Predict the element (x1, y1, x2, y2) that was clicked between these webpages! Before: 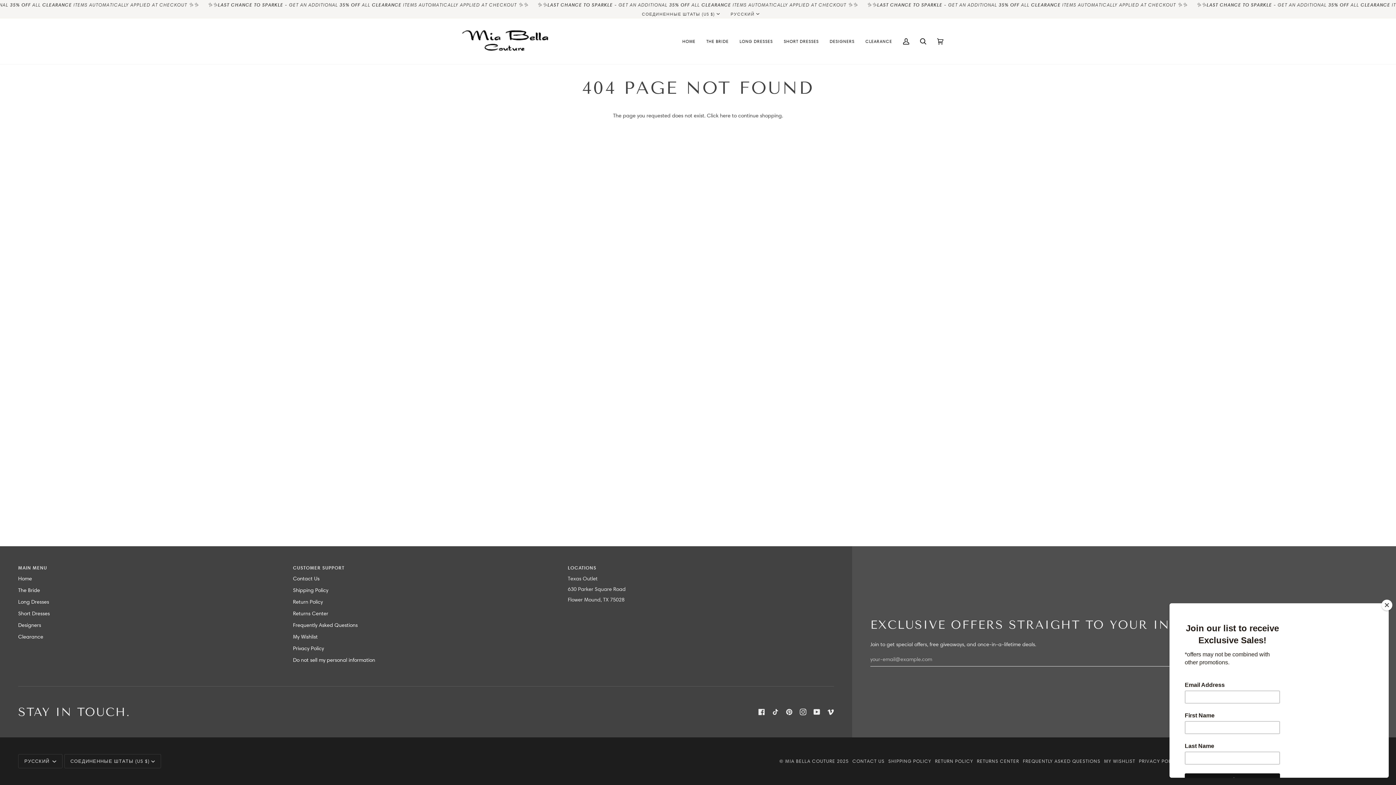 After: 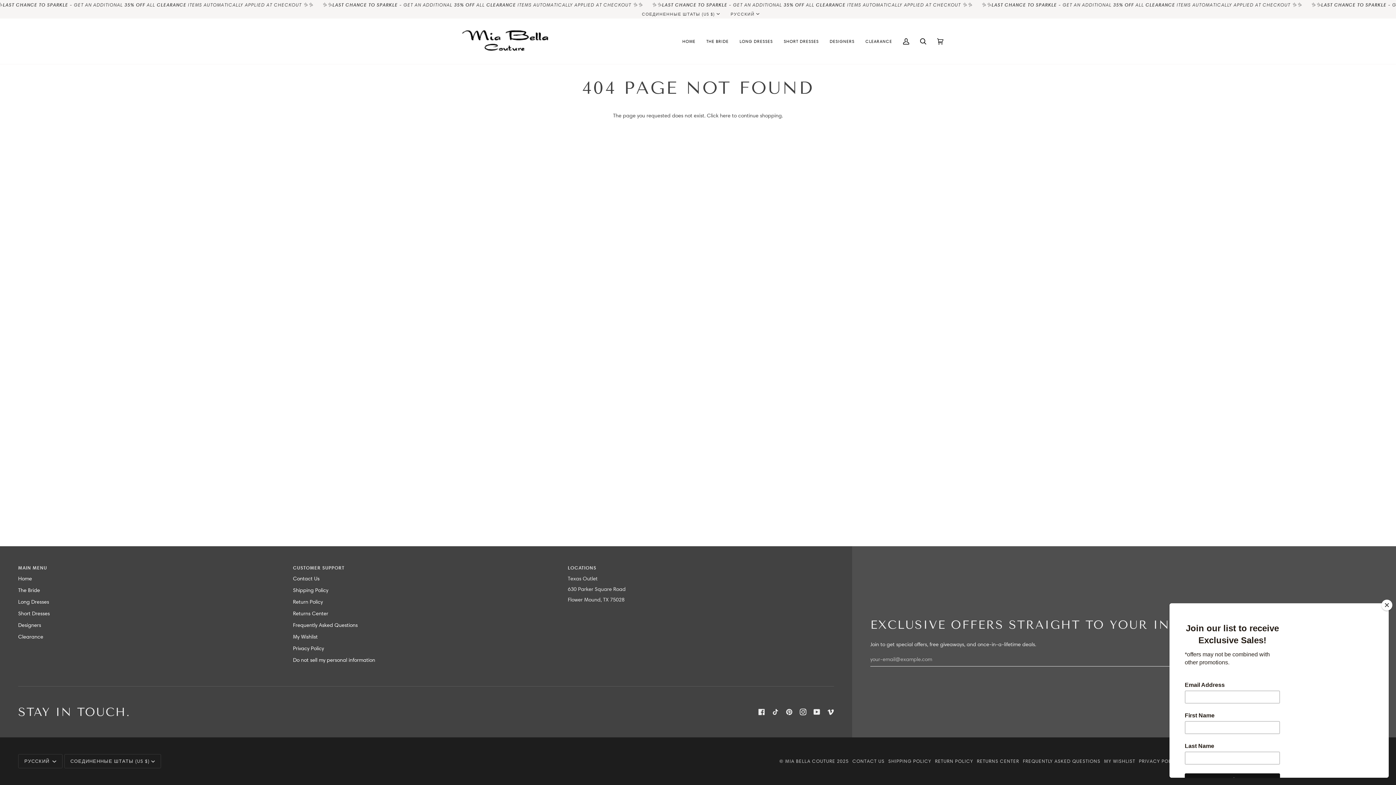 Action: label:  
Instagram bbox: (800, 709, 806, 715)